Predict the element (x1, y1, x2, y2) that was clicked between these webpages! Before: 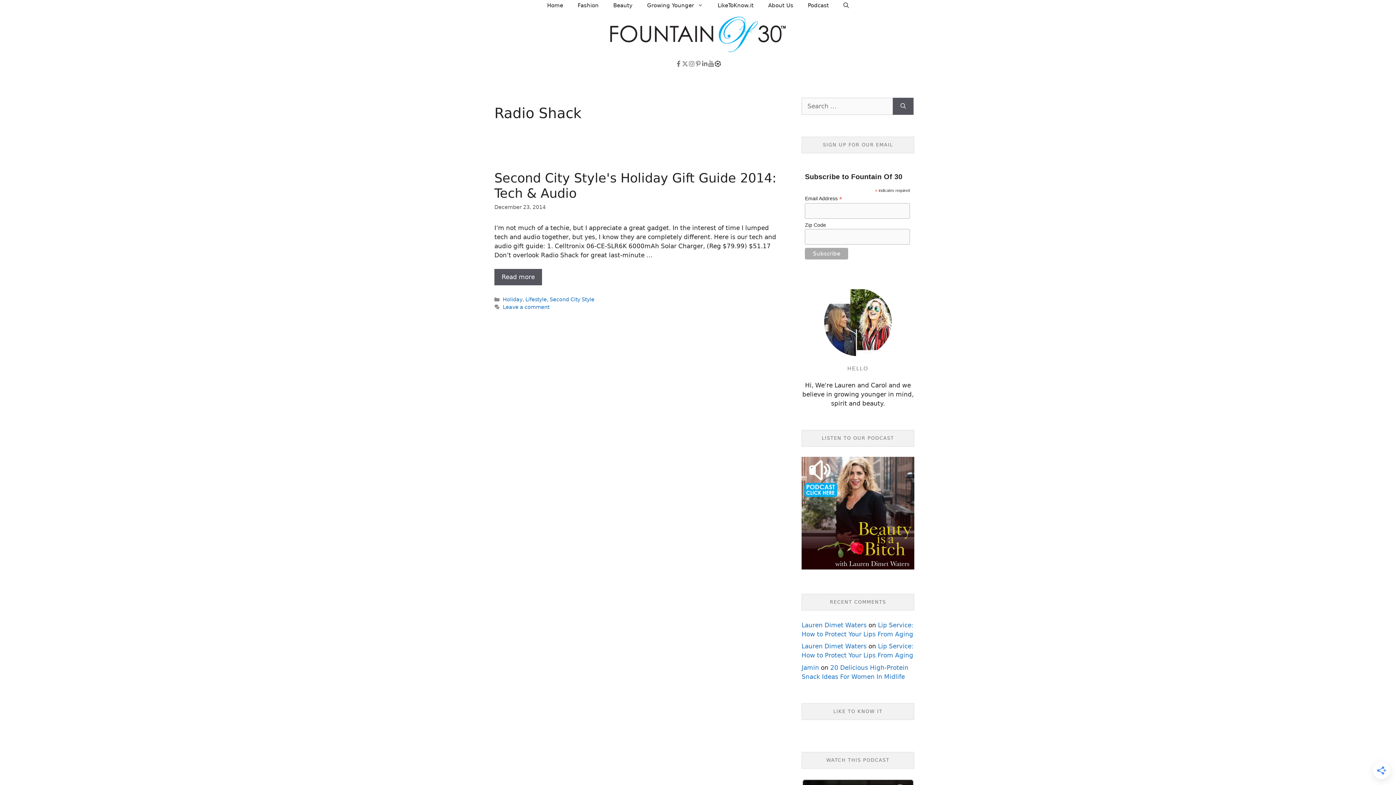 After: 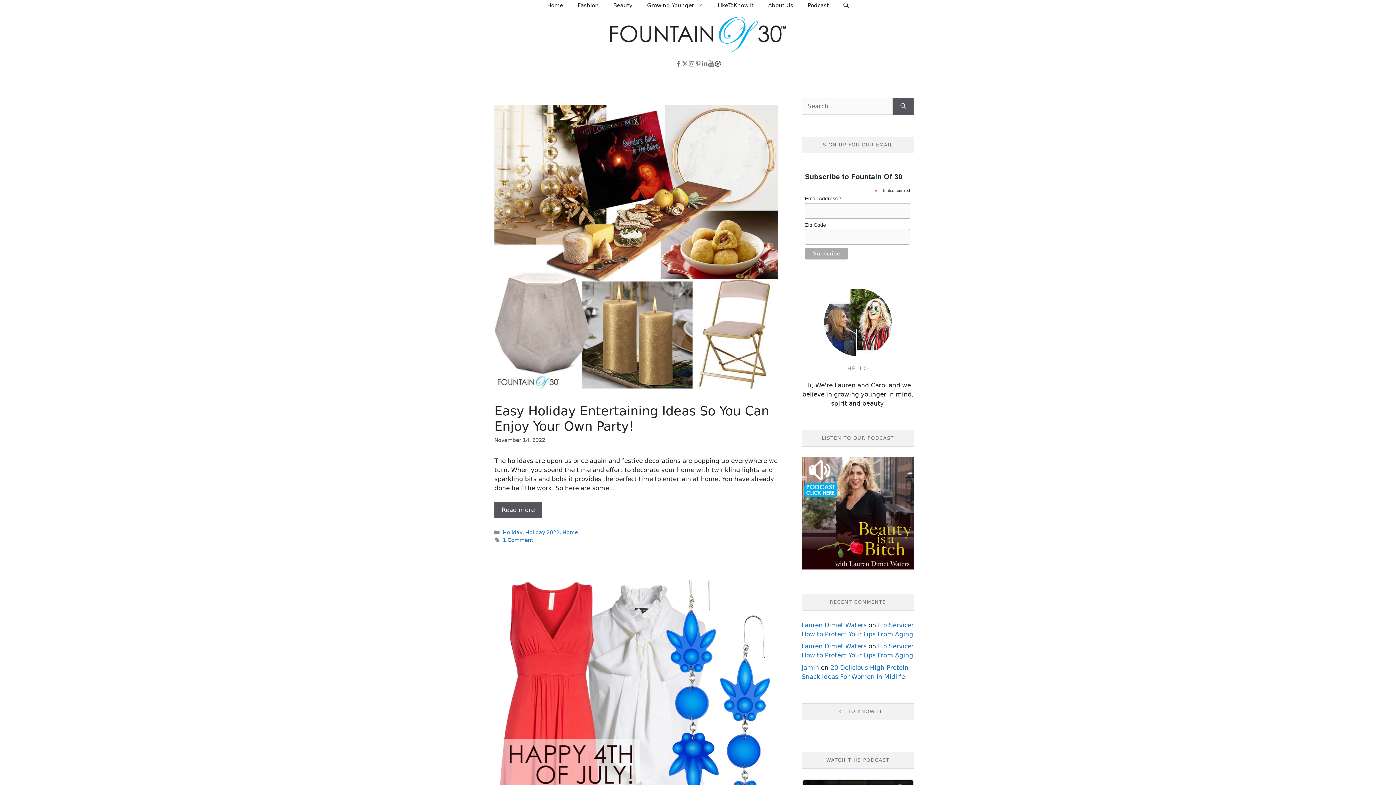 Action: label: Holiday bbox: (502, 296, 522, 302)